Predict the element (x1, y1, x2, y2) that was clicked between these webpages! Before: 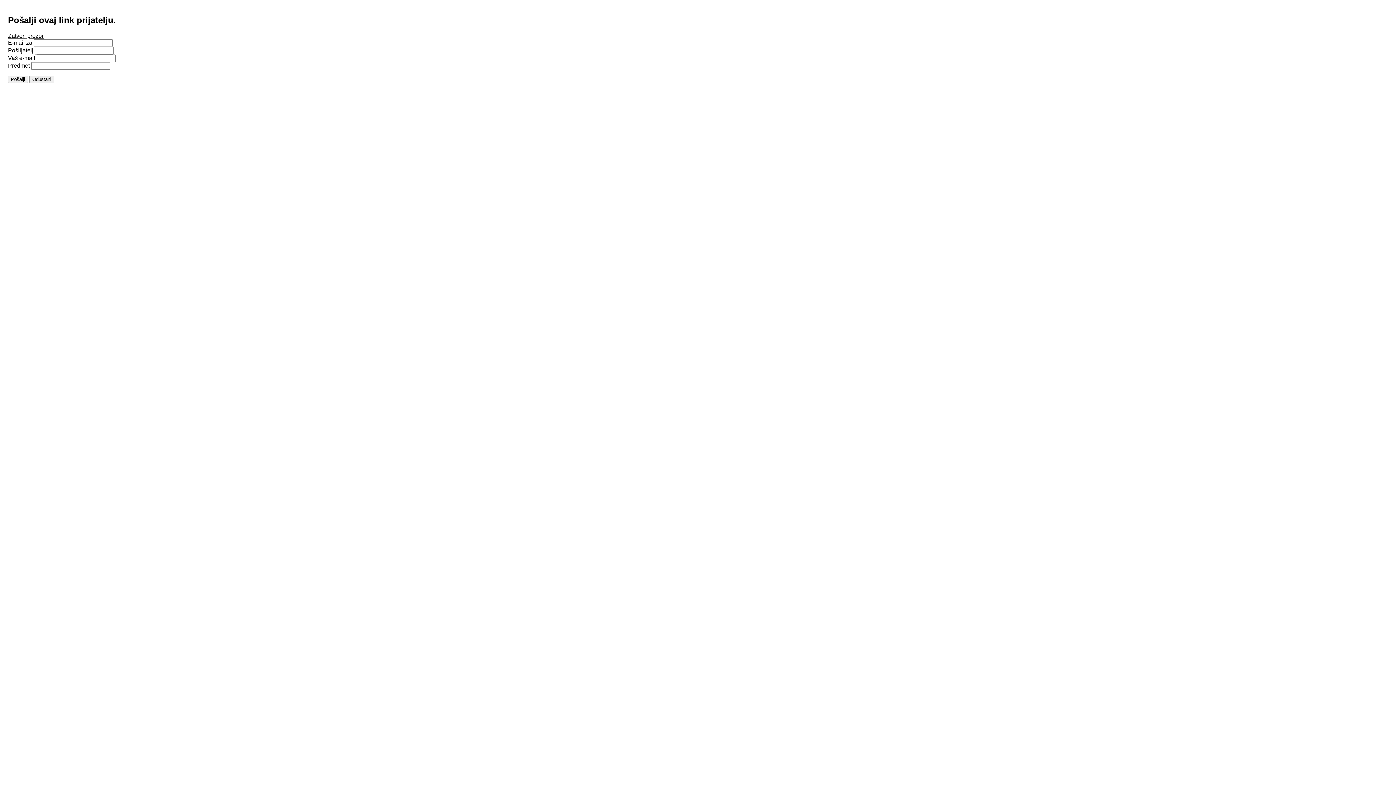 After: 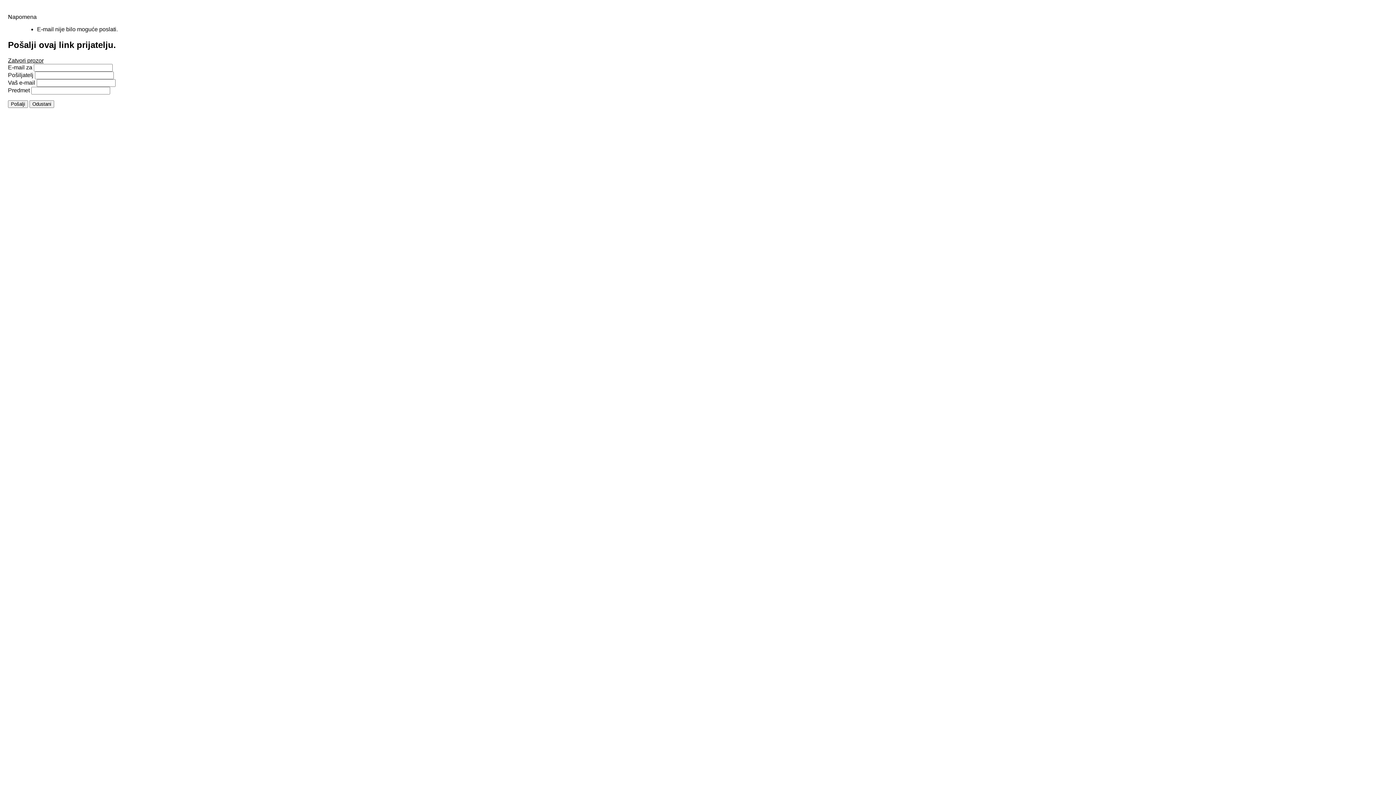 Action: bbox: (8, 75, 28, 83) label: Pošalji